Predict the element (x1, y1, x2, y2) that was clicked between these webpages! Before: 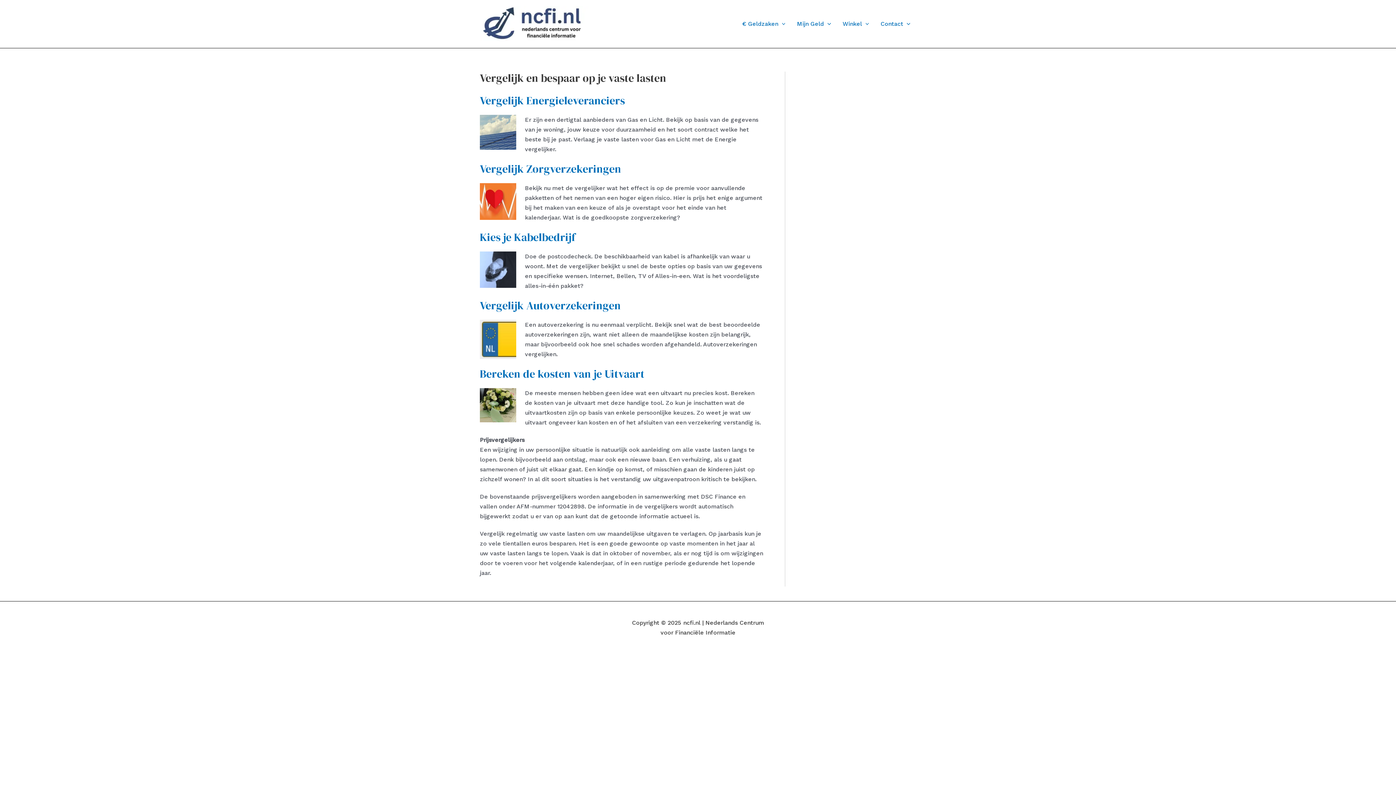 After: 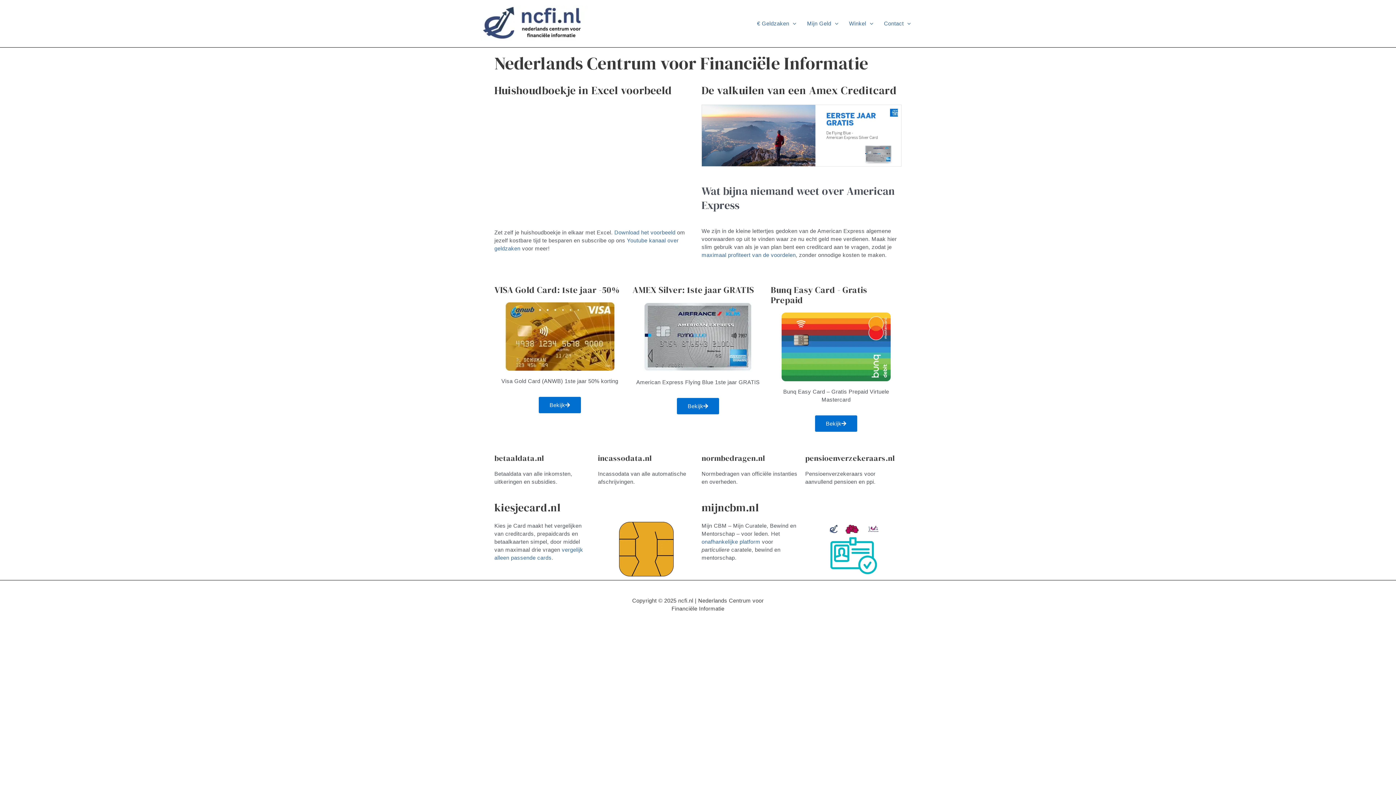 Action: bbox: (480, 20, 589, 26)